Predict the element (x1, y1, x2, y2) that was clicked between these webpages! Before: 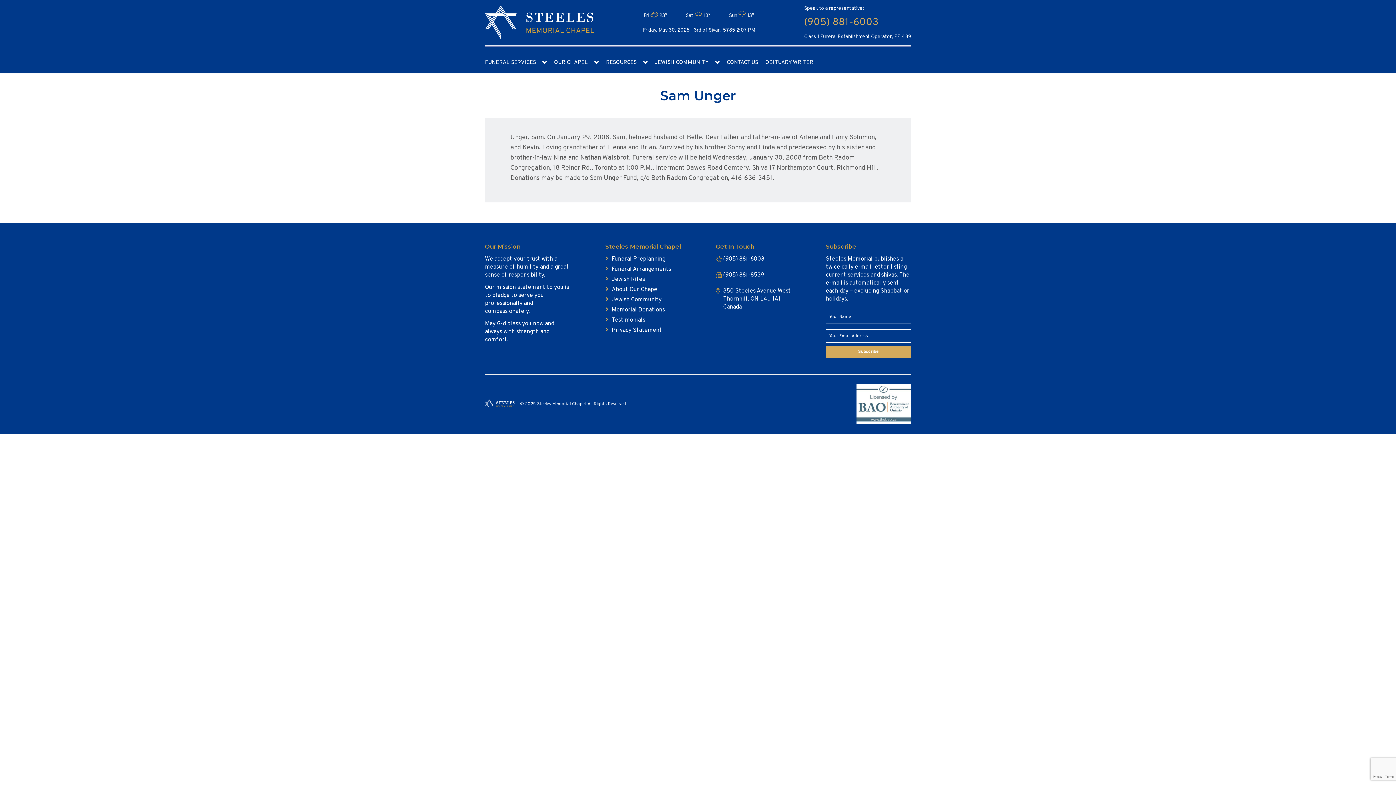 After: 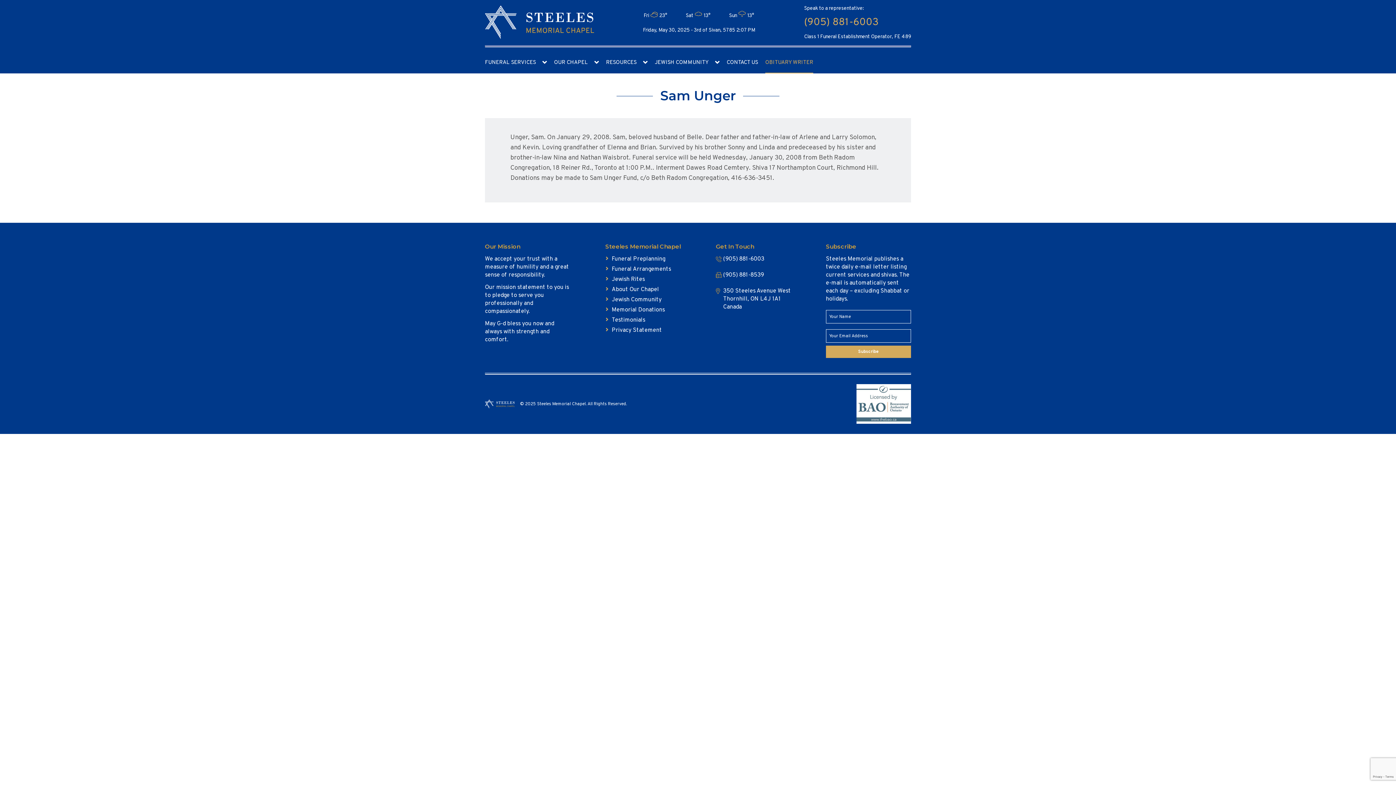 Action: label: OBITUARY WRITER bbox: (765, 58, 813, 66)